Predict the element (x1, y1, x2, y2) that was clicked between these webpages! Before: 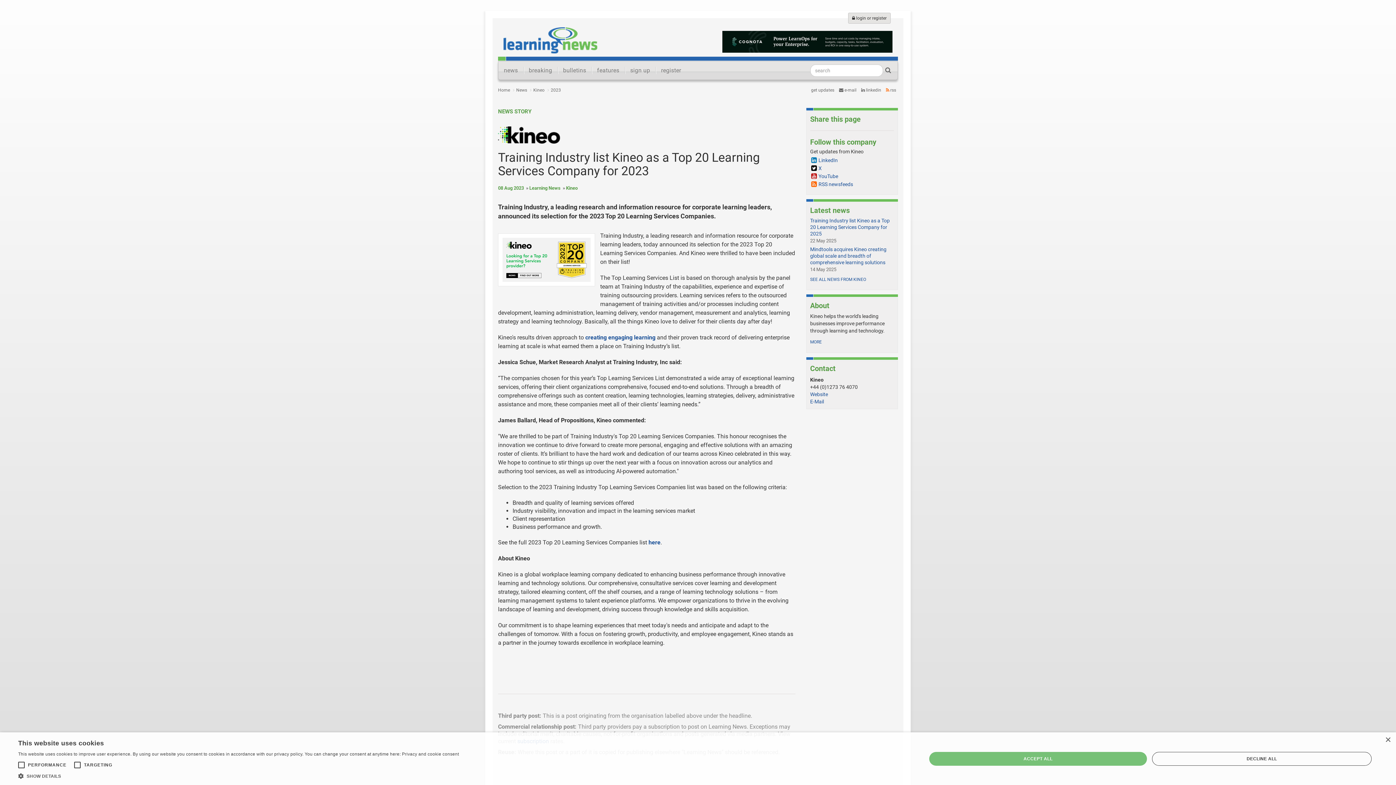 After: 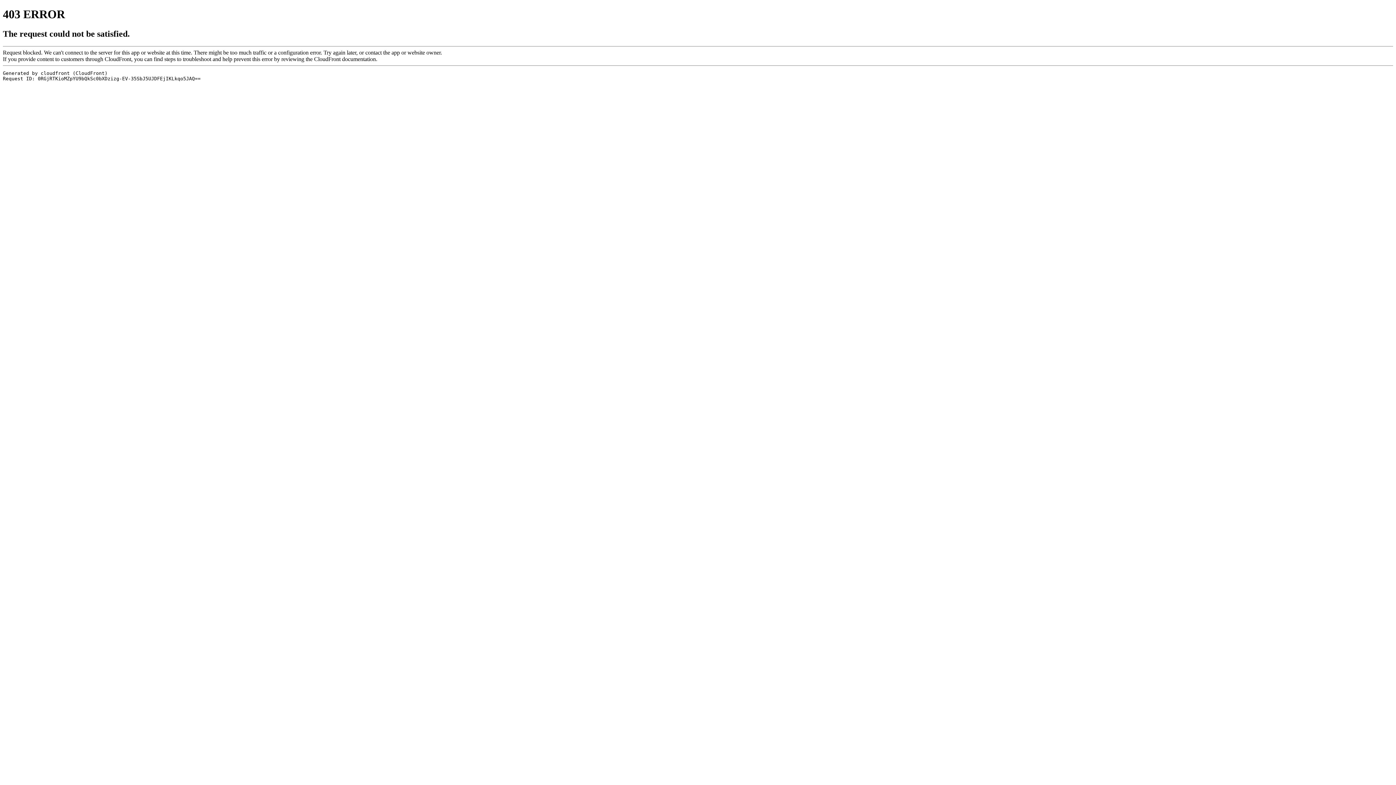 Action: bbox: (648, 539, 660, 546) label: here